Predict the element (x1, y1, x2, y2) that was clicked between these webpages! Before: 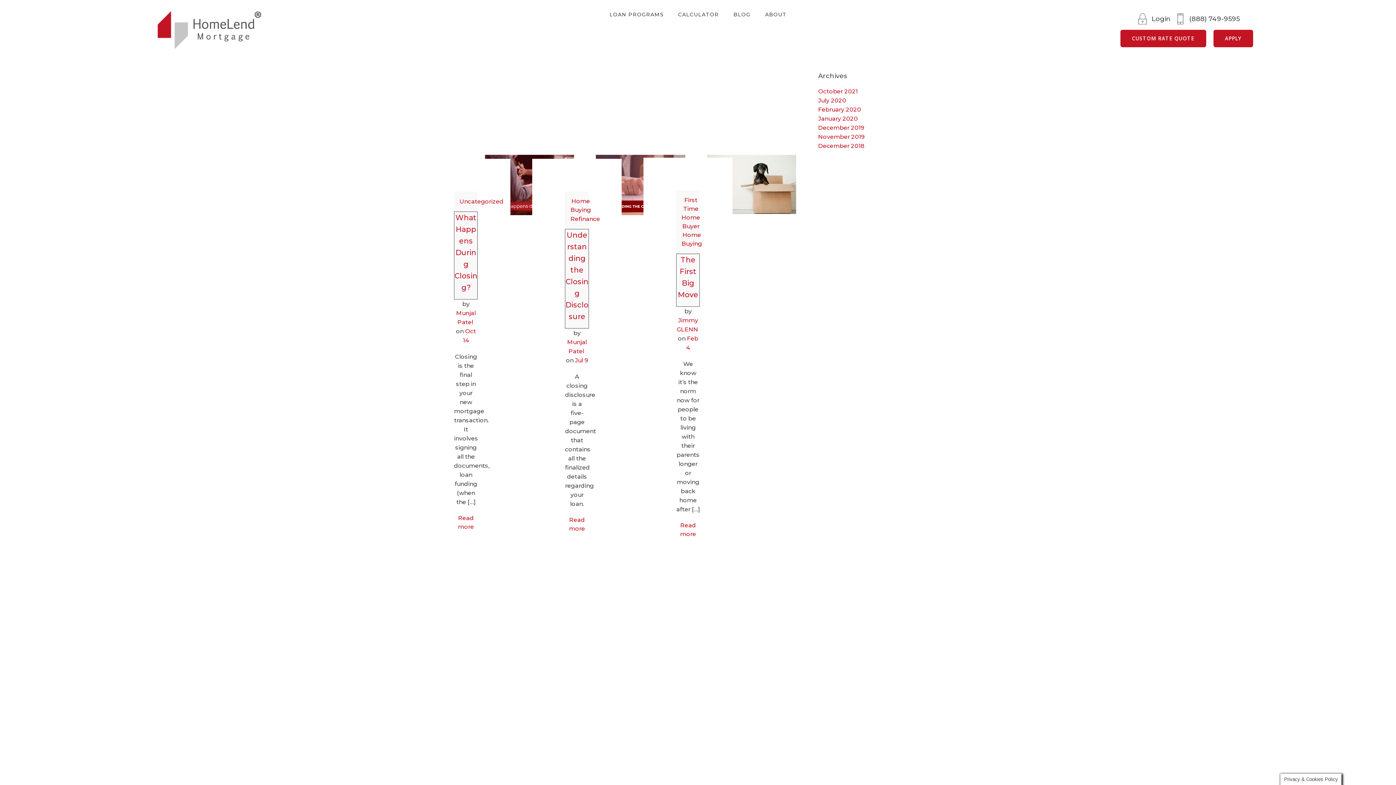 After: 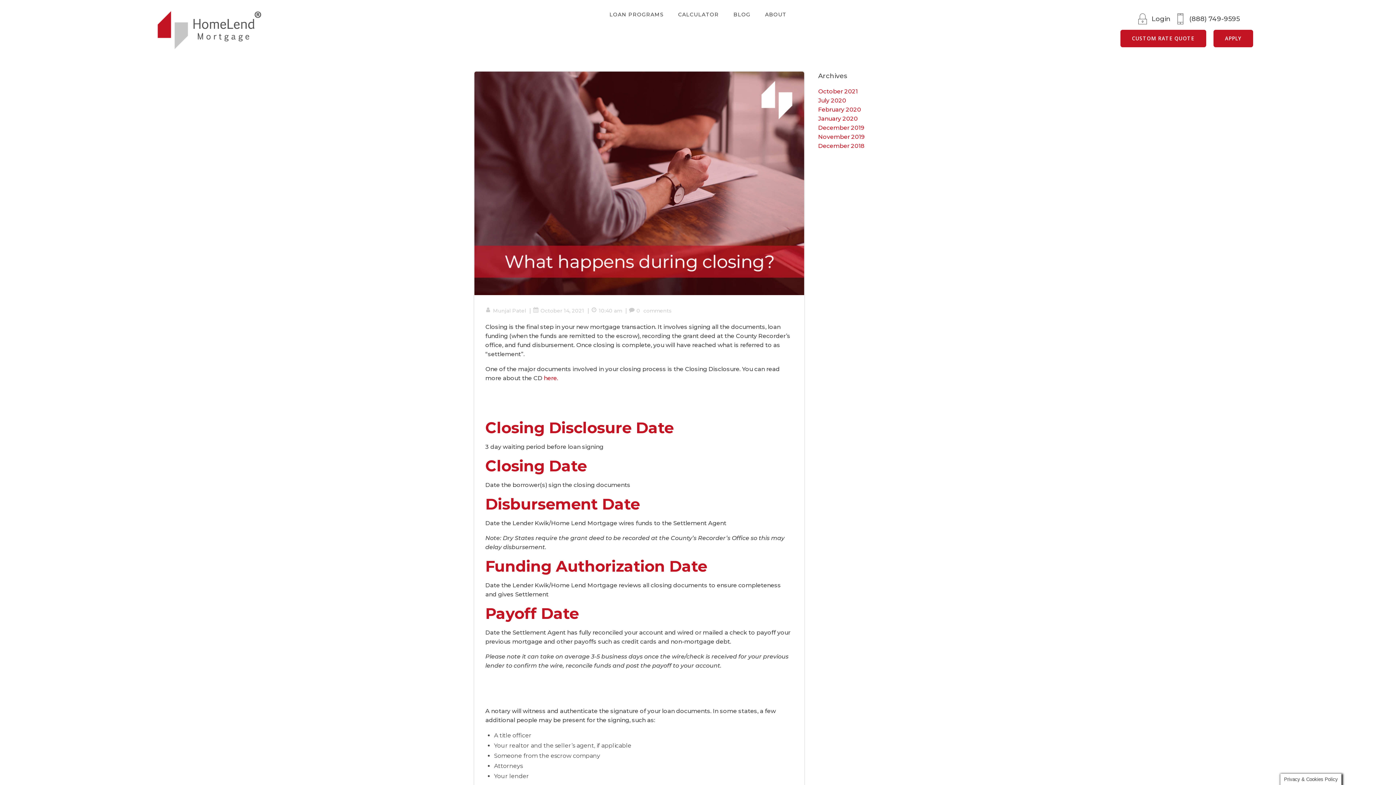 Action: label: Read more bbox: (454, 514, 477, 531)